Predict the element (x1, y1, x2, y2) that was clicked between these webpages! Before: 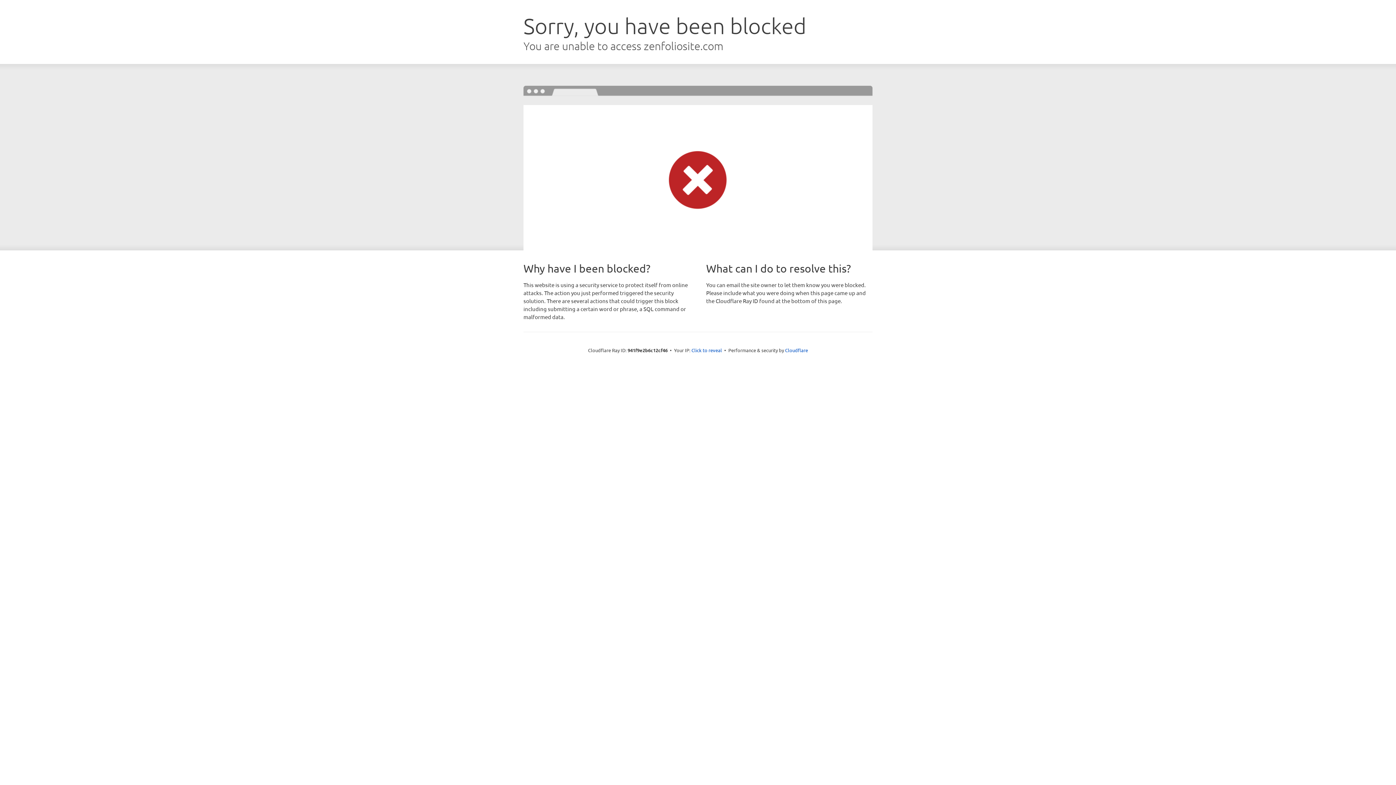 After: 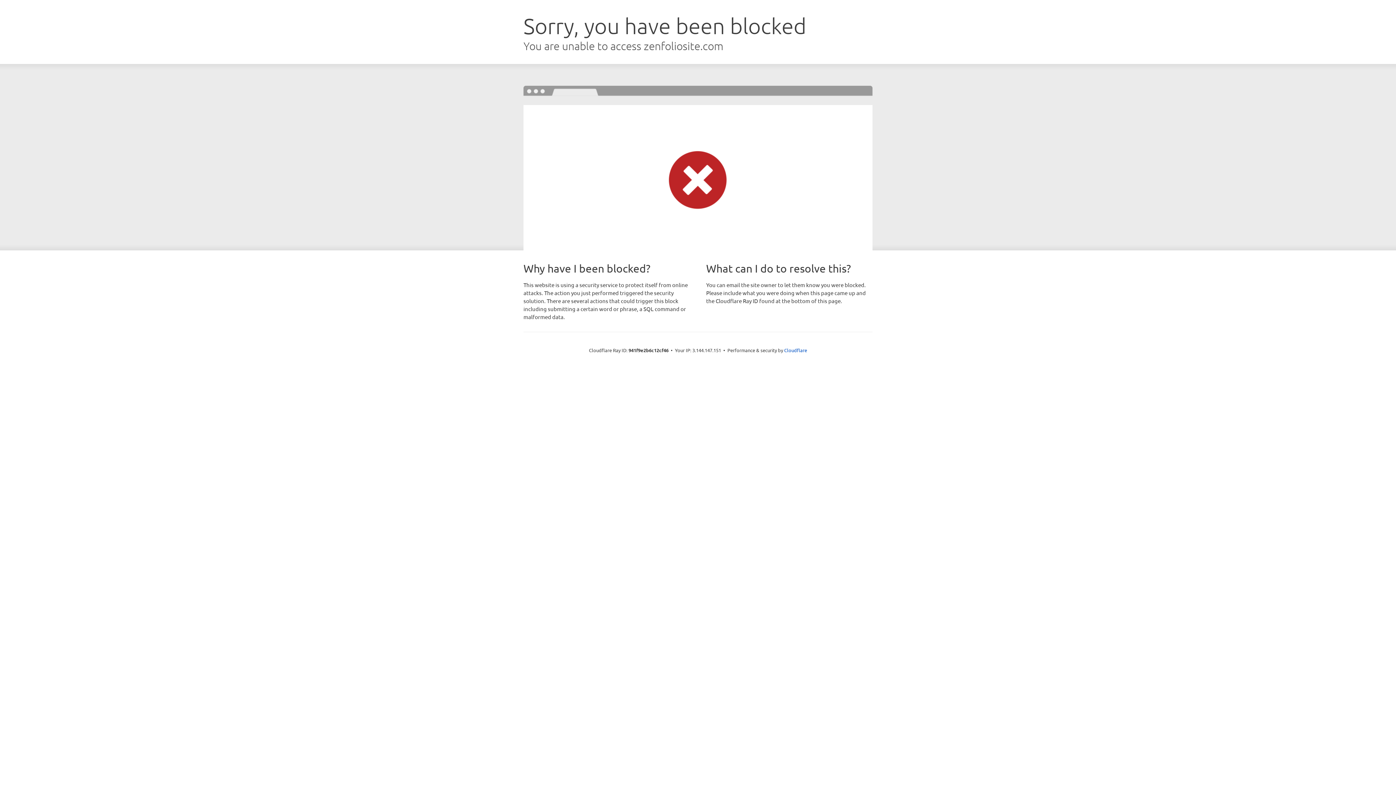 Action: label: Click to reveal bbox: (691, 346, 722, 353)